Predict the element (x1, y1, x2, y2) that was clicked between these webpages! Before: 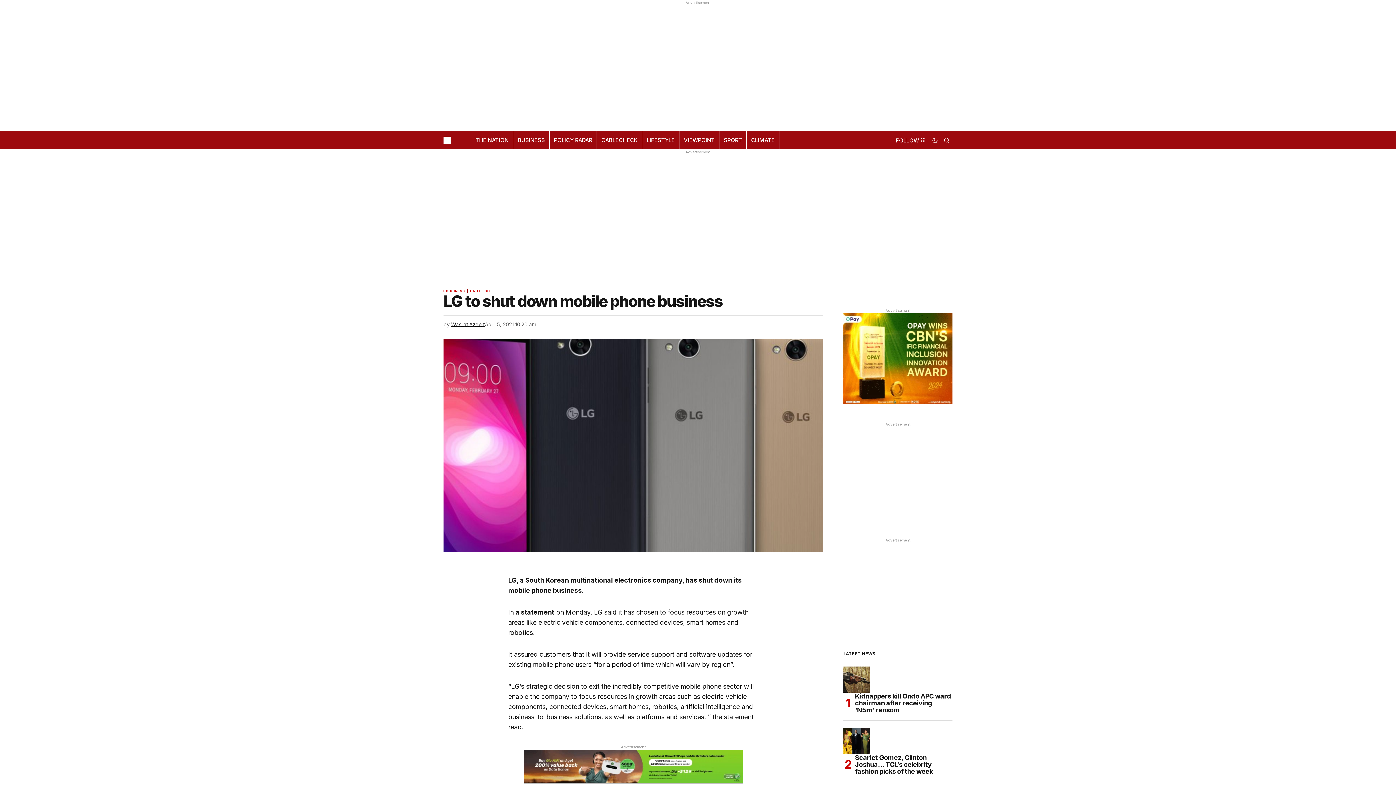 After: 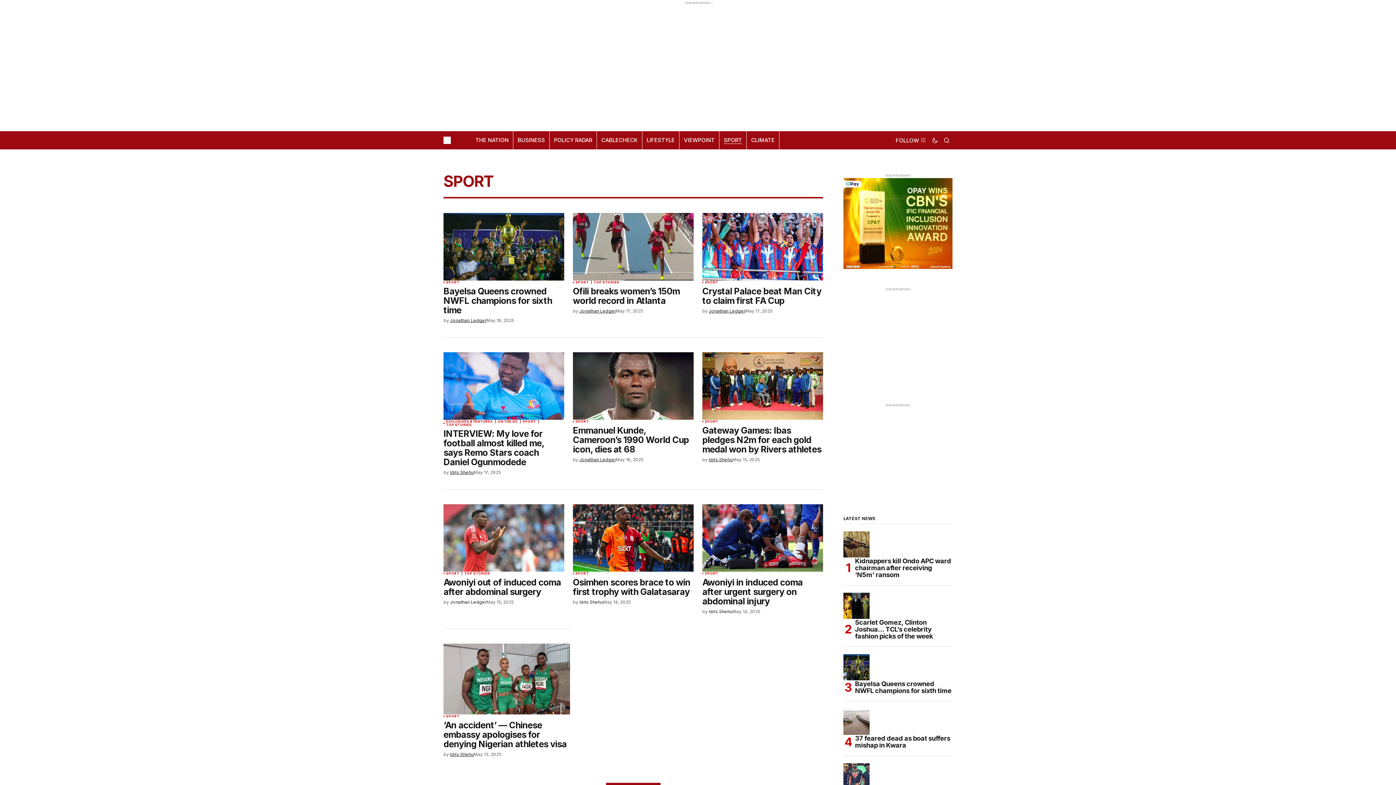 Action: bbox: (719, 131, 746, 149) label: SPORT